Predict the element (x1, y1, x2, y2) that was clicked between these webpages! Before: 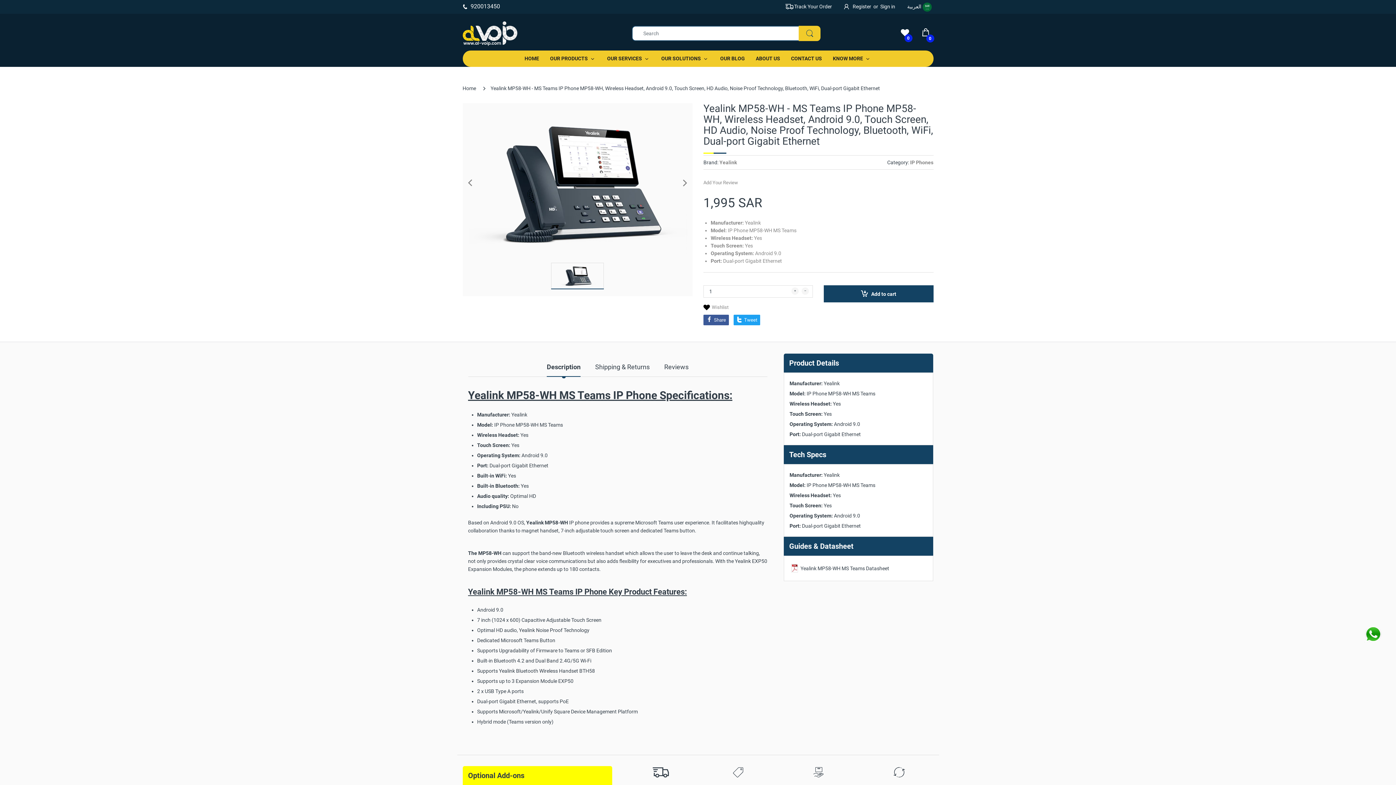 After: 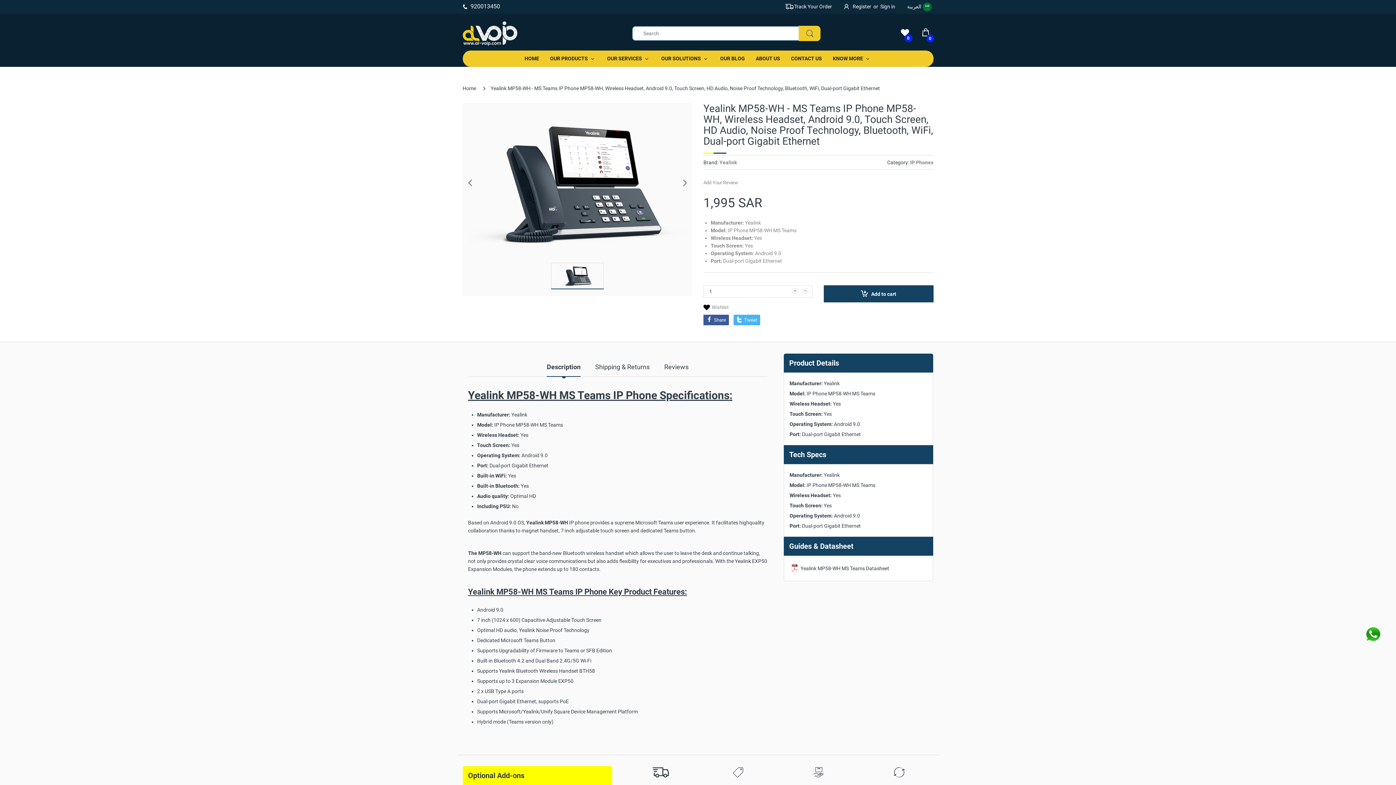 Action: bbox: (733, 314, 760, 325) label: Tweet